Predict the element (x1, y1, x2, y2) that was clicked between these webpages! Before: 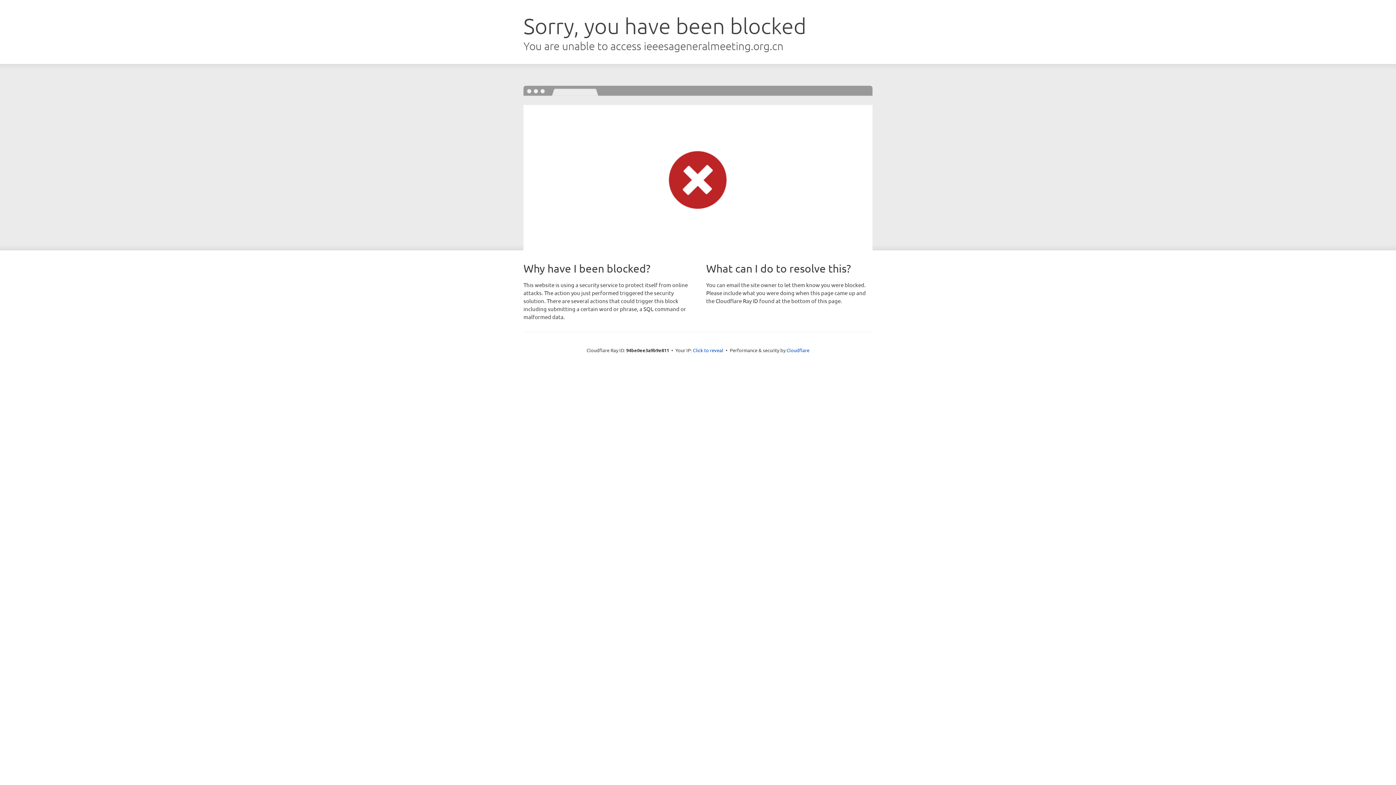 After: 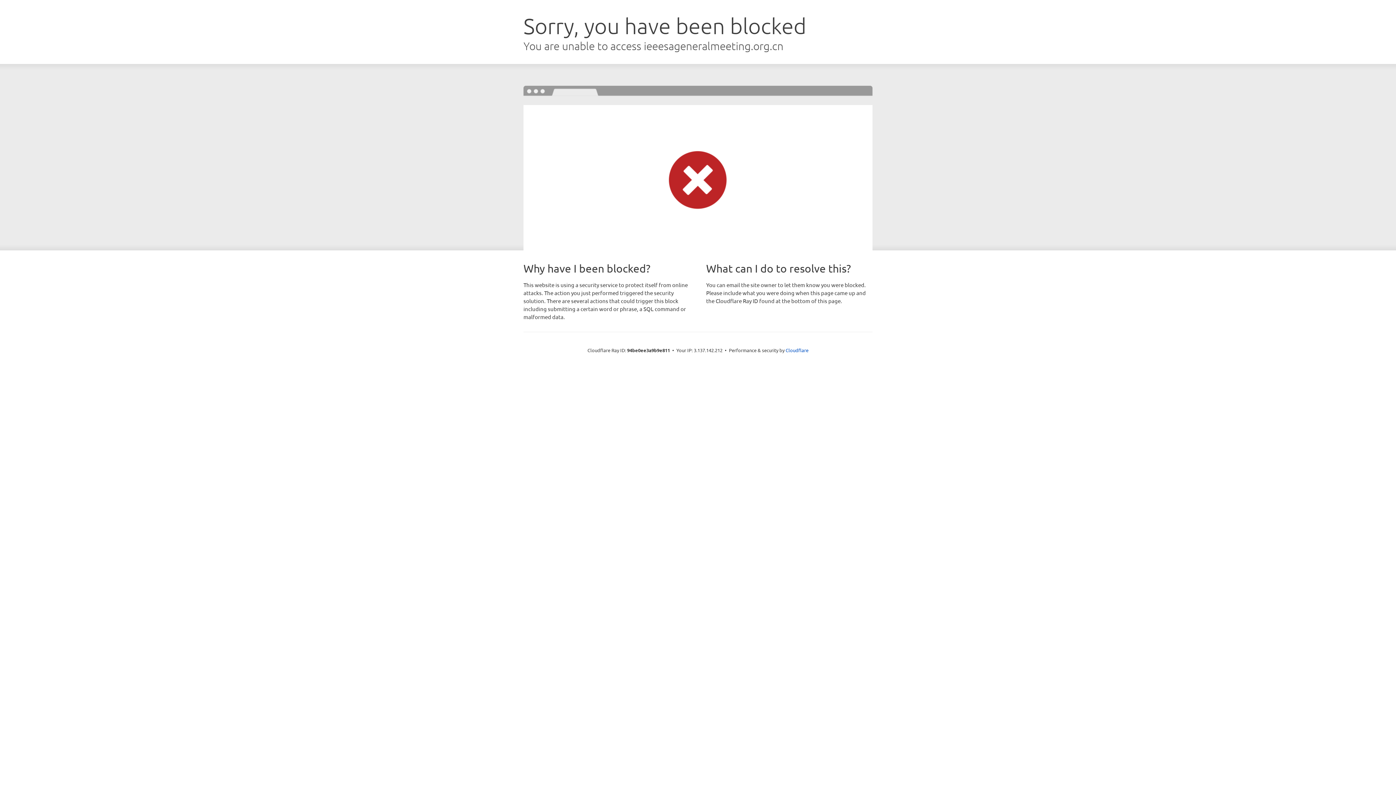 Action: bbox: (693, 346, 723, 353) label: Click to reveal